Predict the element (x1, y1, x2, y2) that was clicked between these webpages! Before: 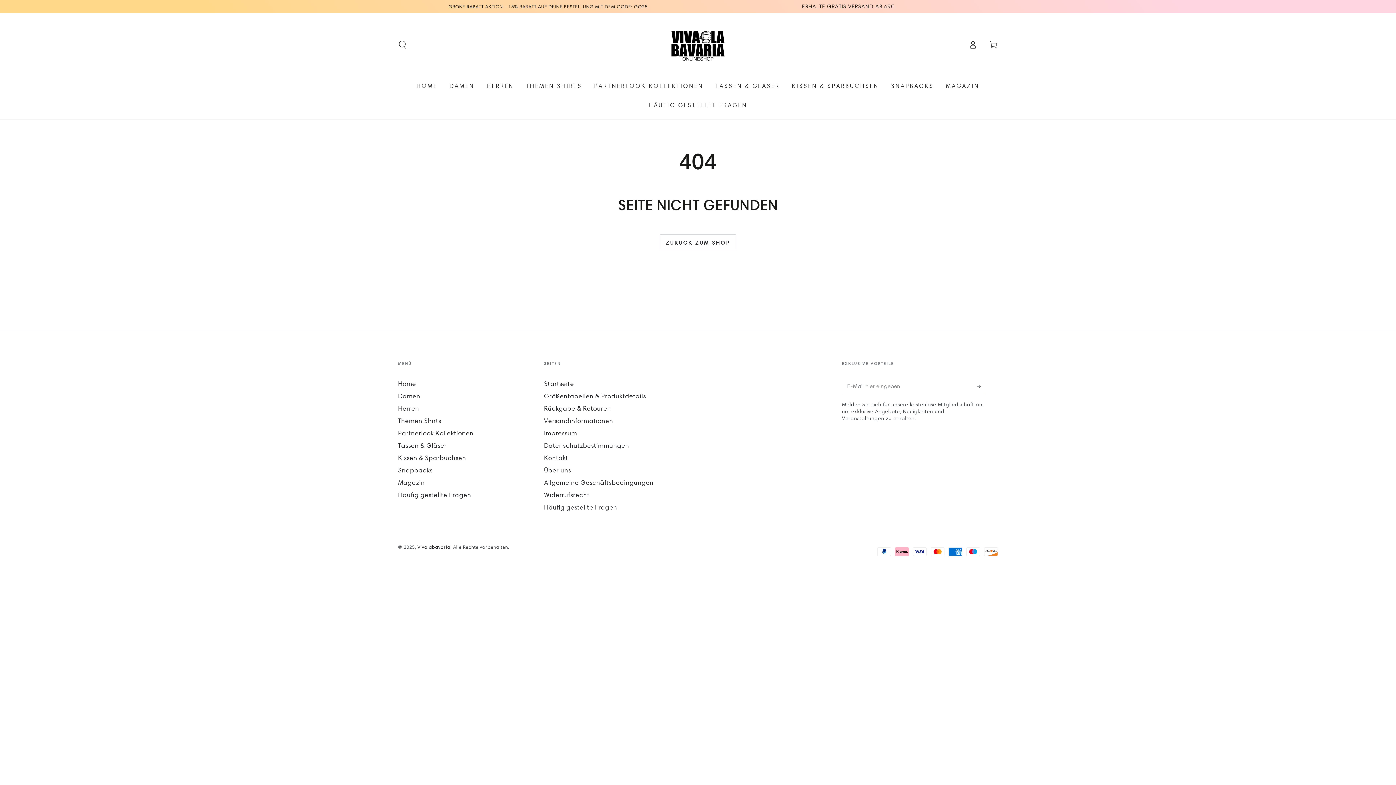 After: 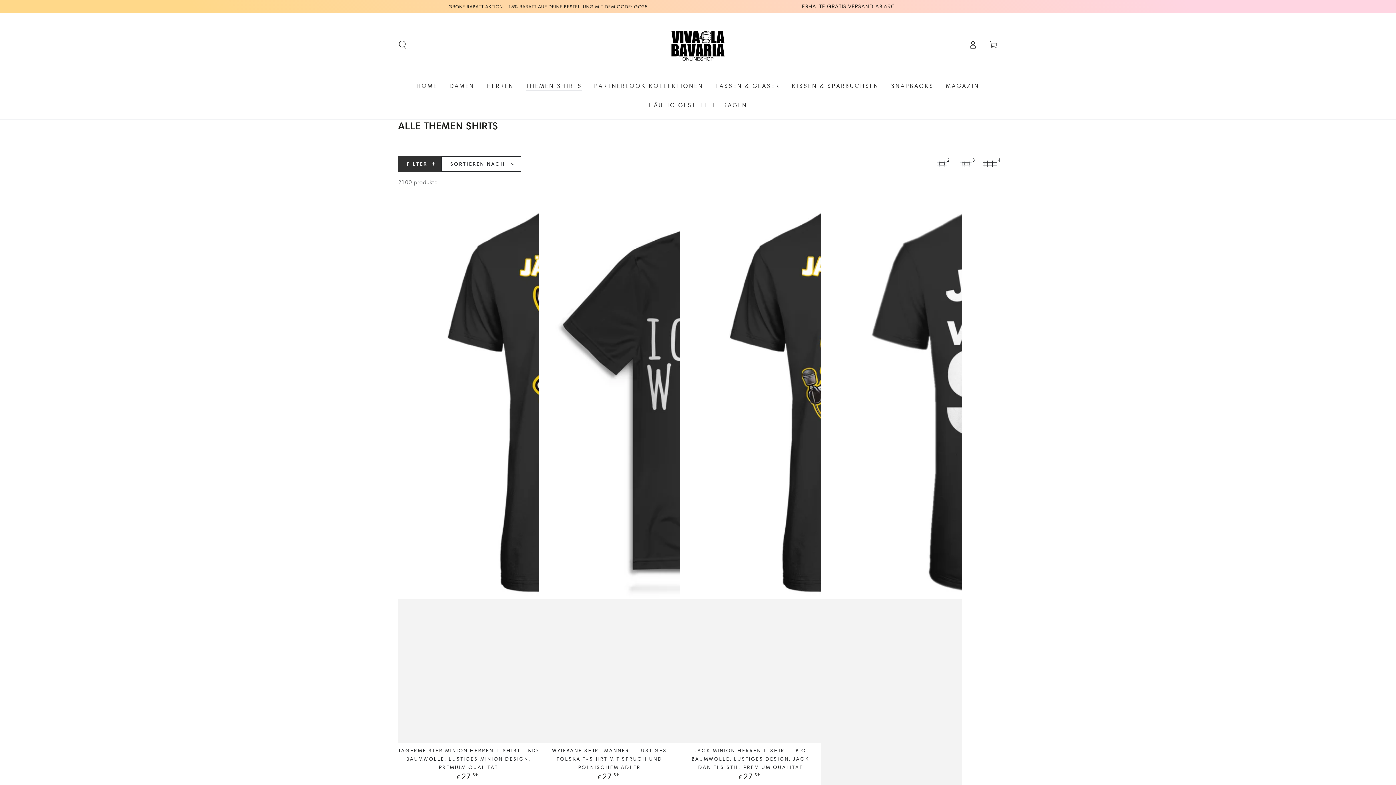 Action: label: Themen Shirts bbox: (398, 417, 441, 424)